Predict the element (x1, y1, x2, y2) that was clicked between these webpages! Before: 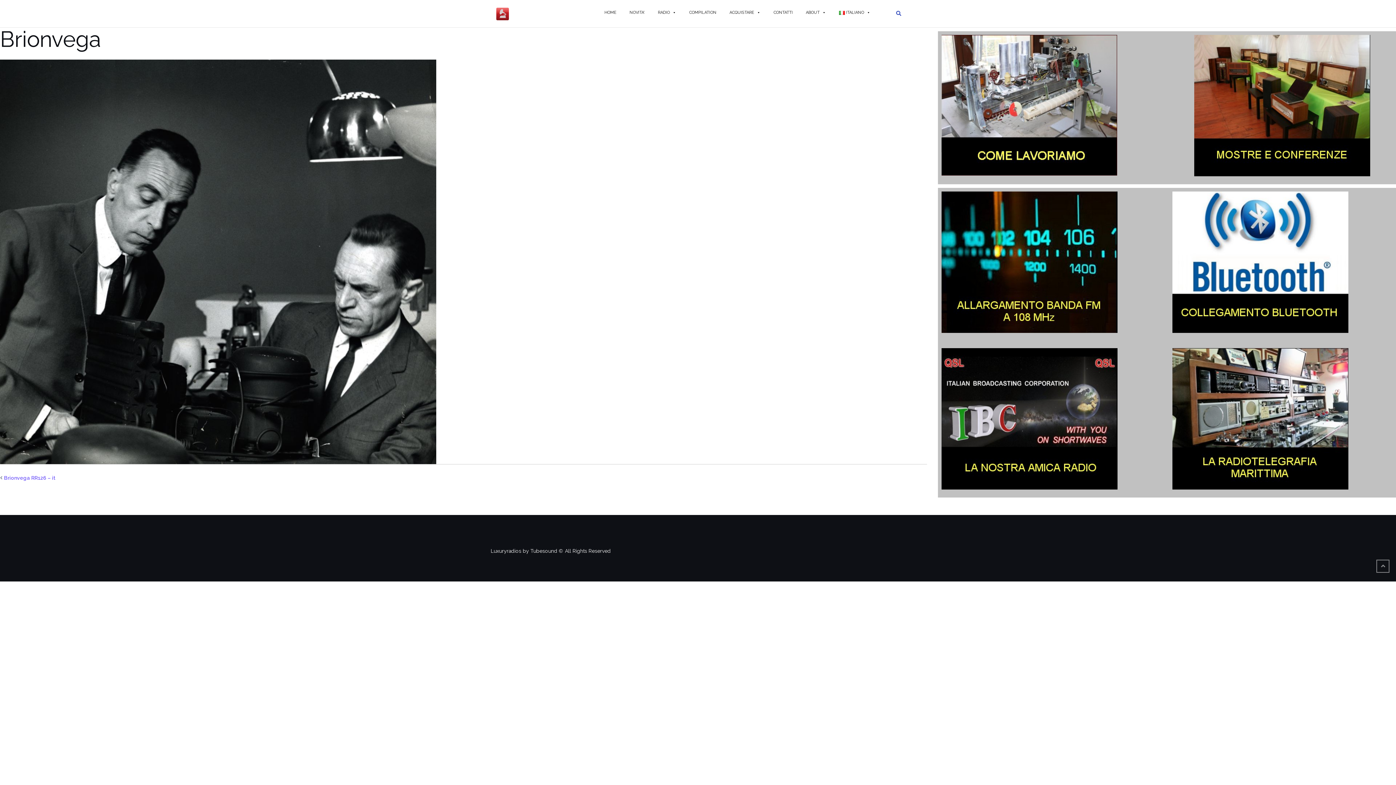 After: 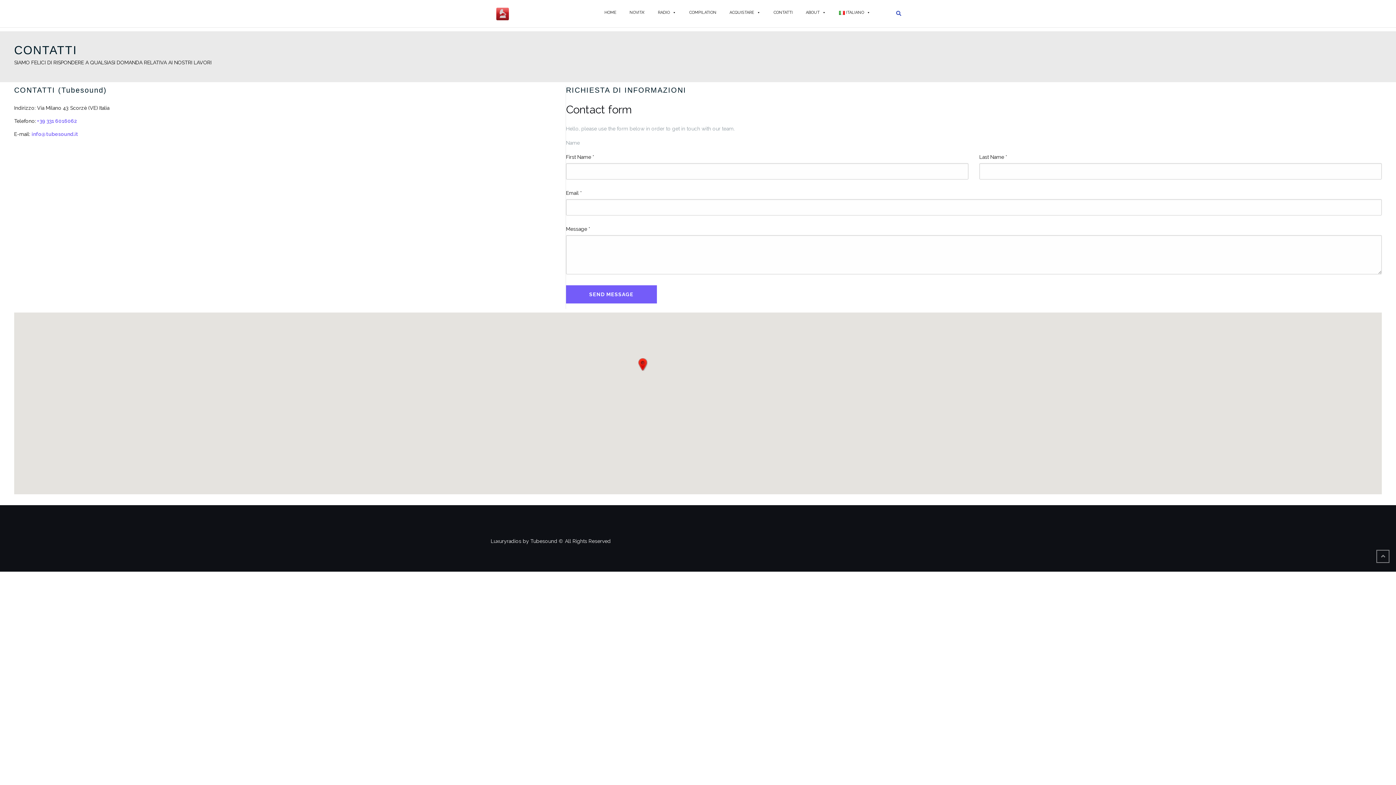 Action: label: CONTATTI bbox: (770, 3, 795, 21)